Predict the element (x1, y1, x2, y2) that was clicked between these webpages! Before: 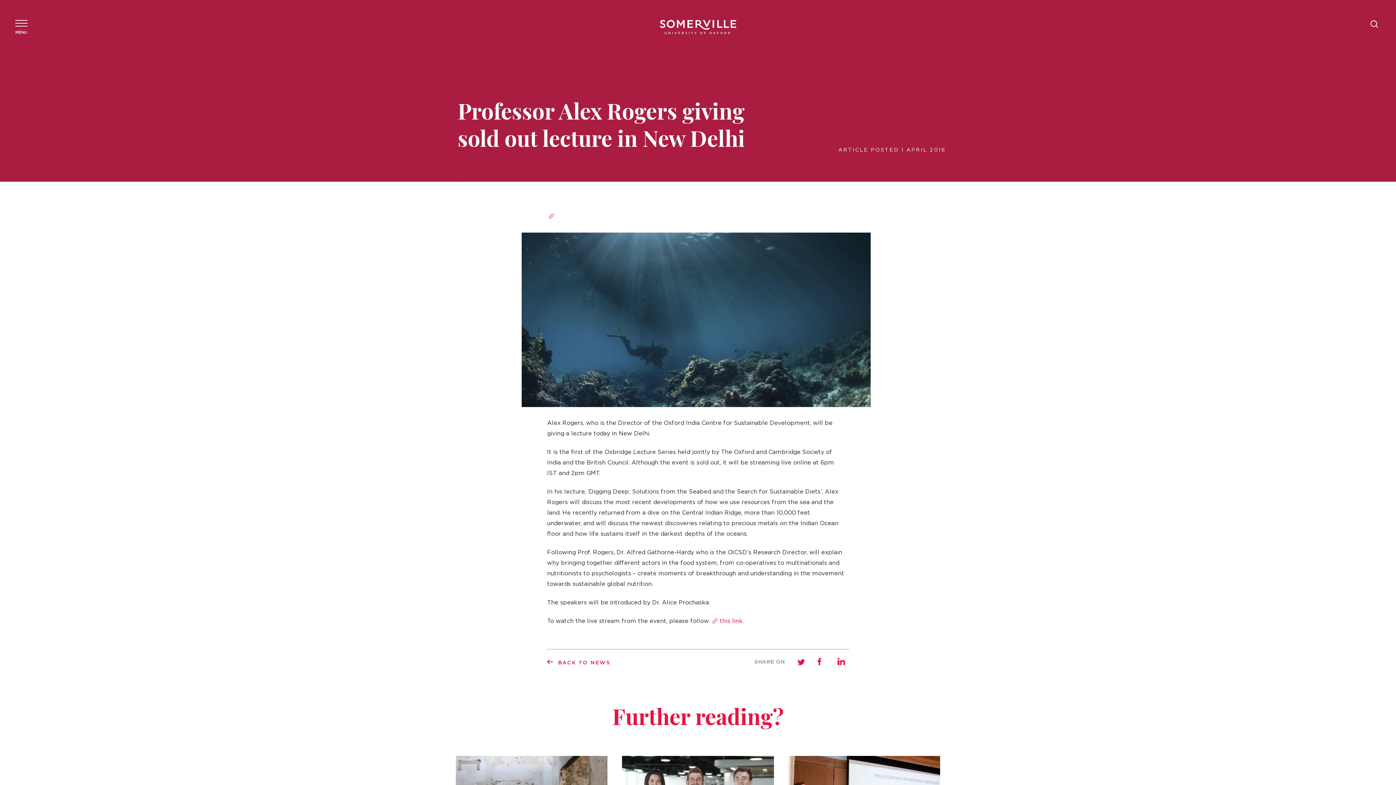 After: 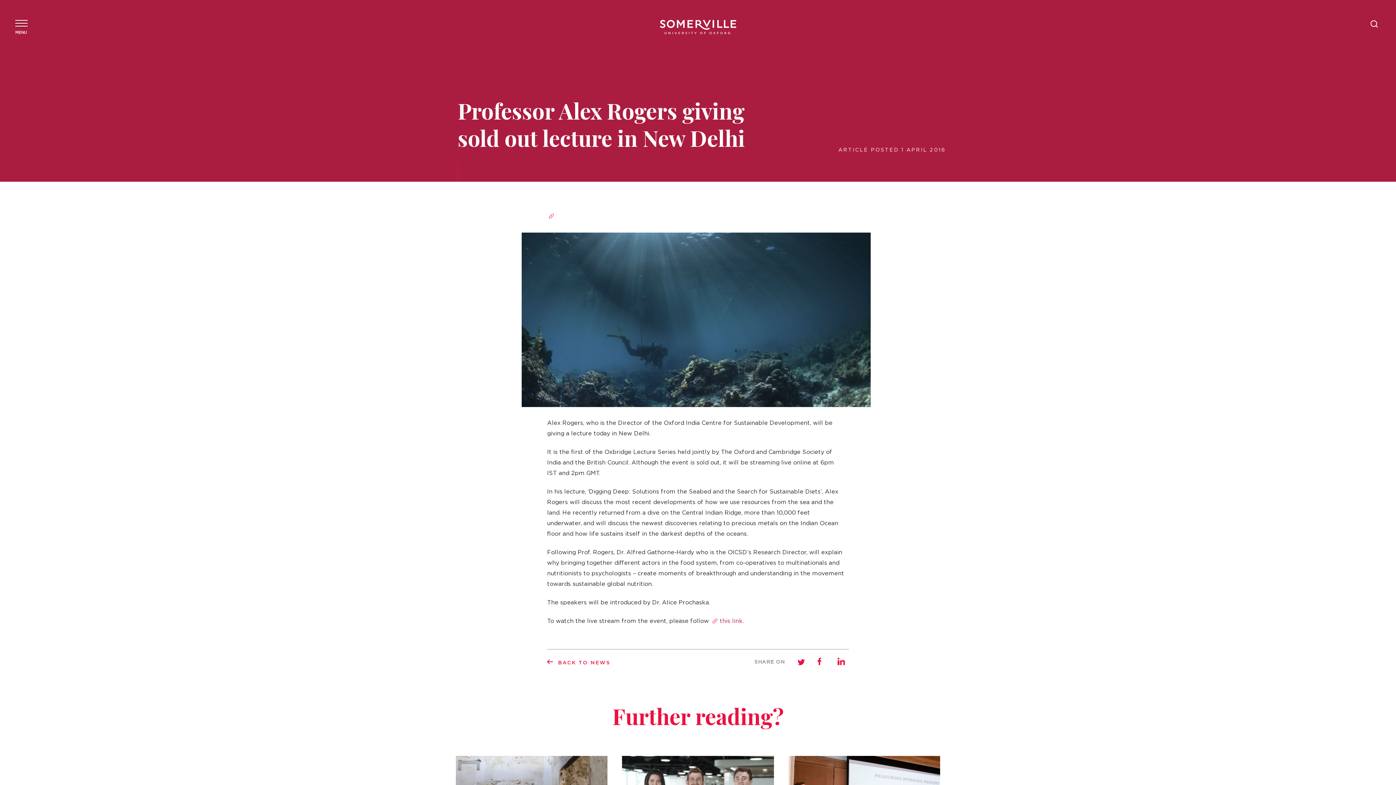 Action: bbox: (710, 618, 744, 624) label: this link.